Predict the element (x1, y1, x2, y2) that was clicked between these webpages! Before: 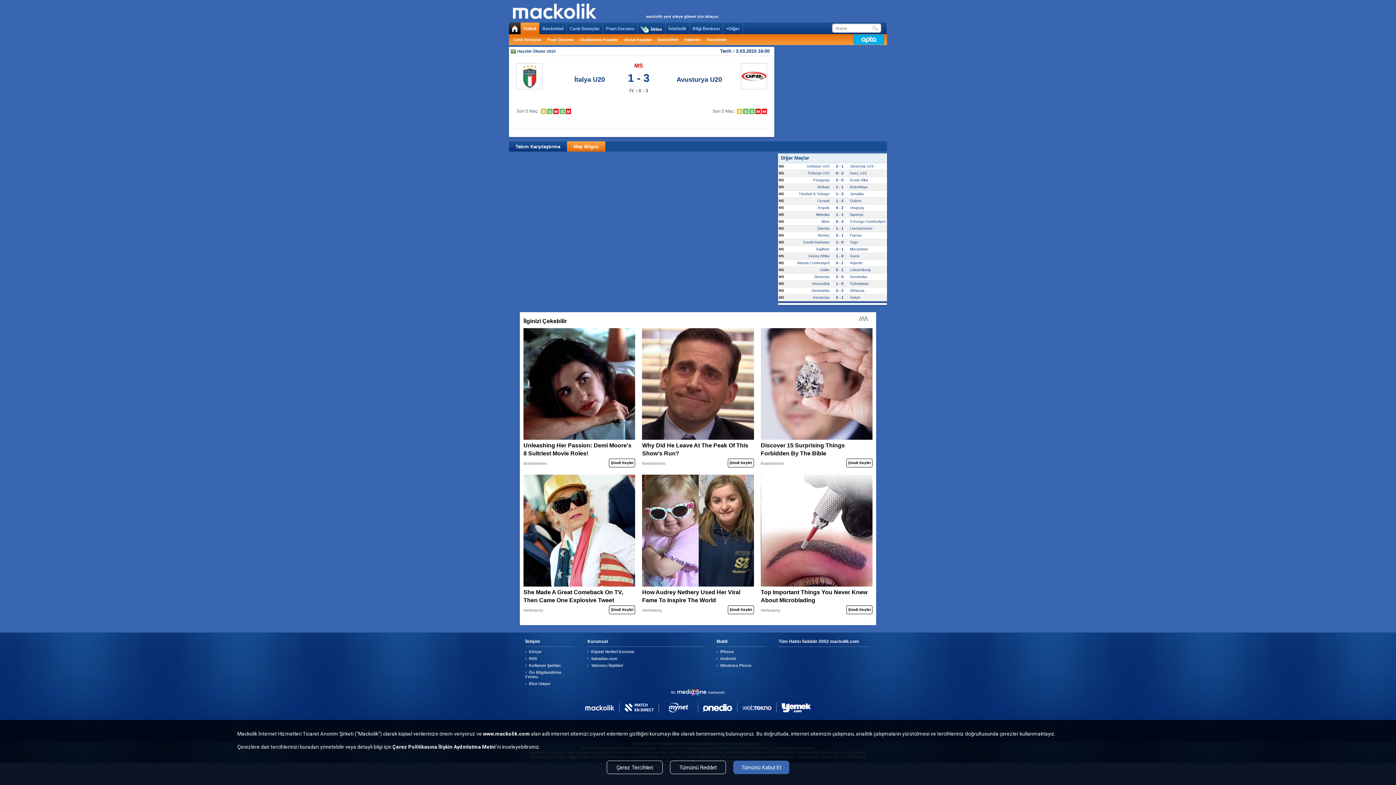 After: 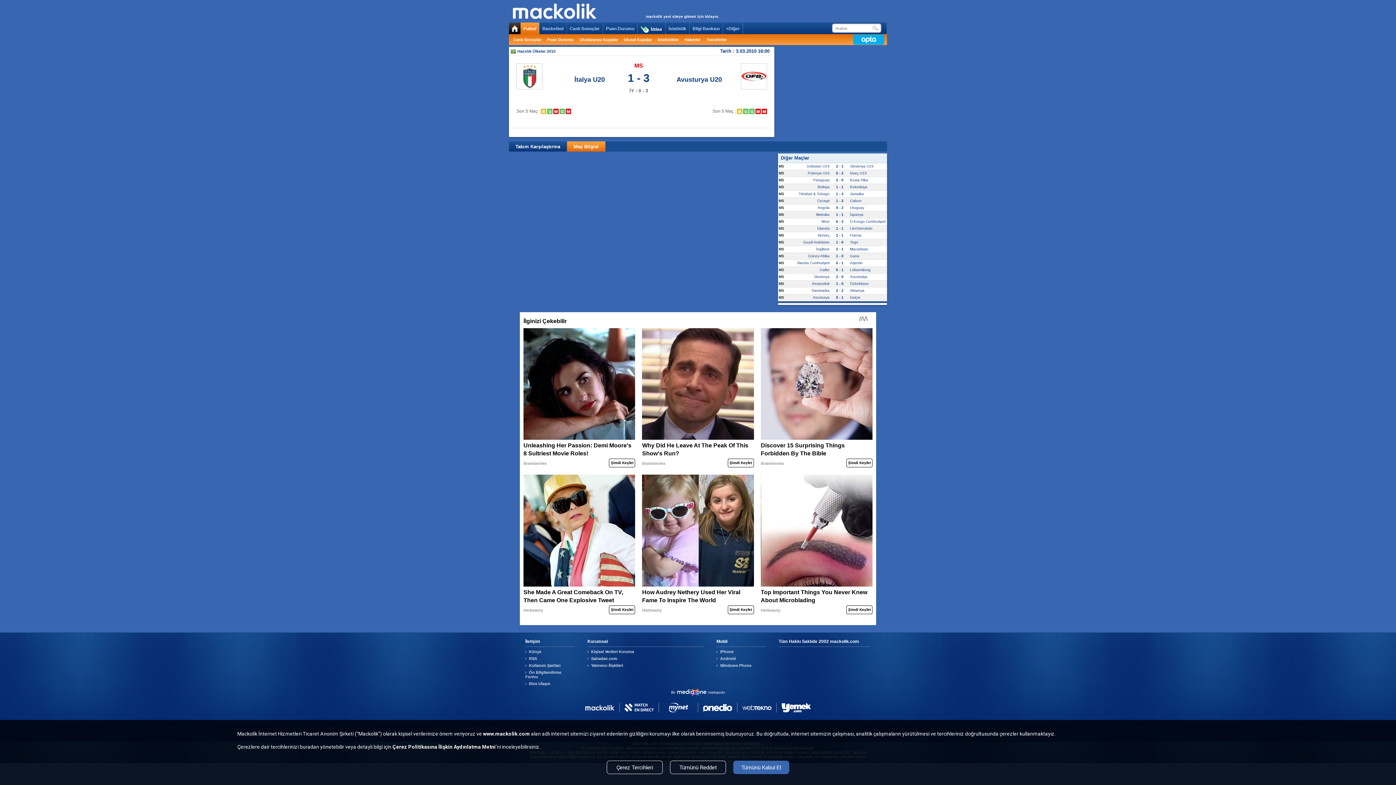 Action: bbox: (716, 663, 767, 667) label: Windows Phone